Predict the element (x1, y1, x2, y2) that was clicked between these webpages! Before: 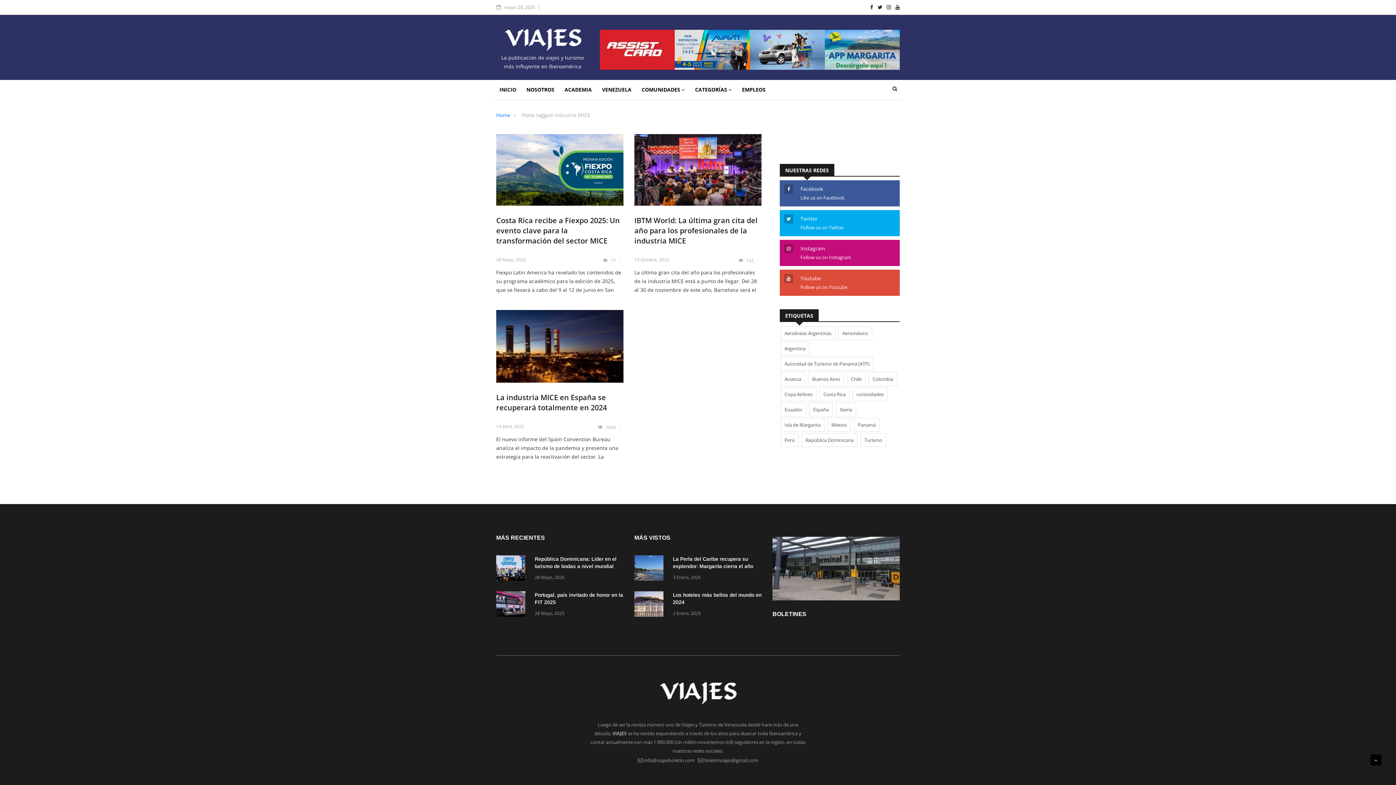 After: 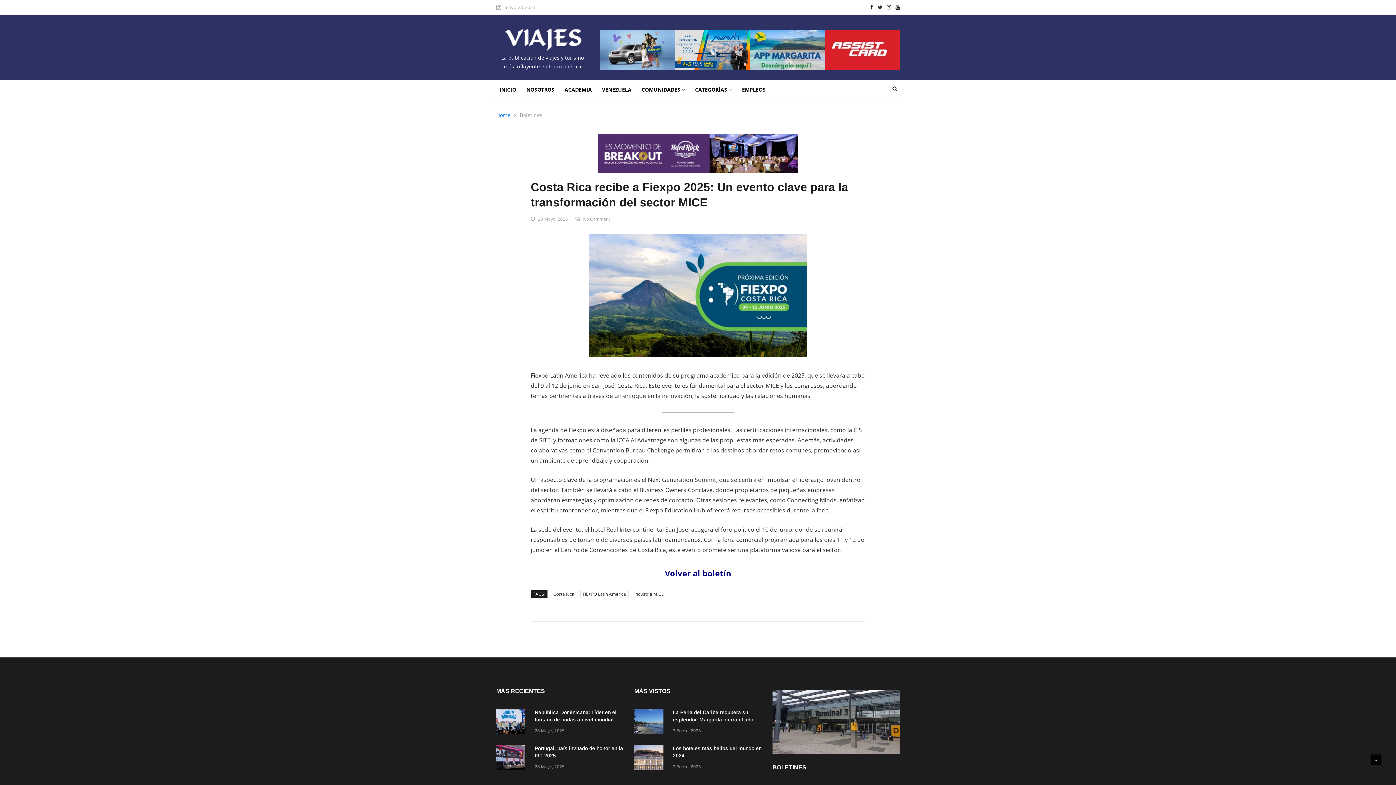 Action: bbox: (496, 215, 620, 245) label: Costa Rica recibe a Fiexpo 2025: Un evento clave para la transformación del sector MICE